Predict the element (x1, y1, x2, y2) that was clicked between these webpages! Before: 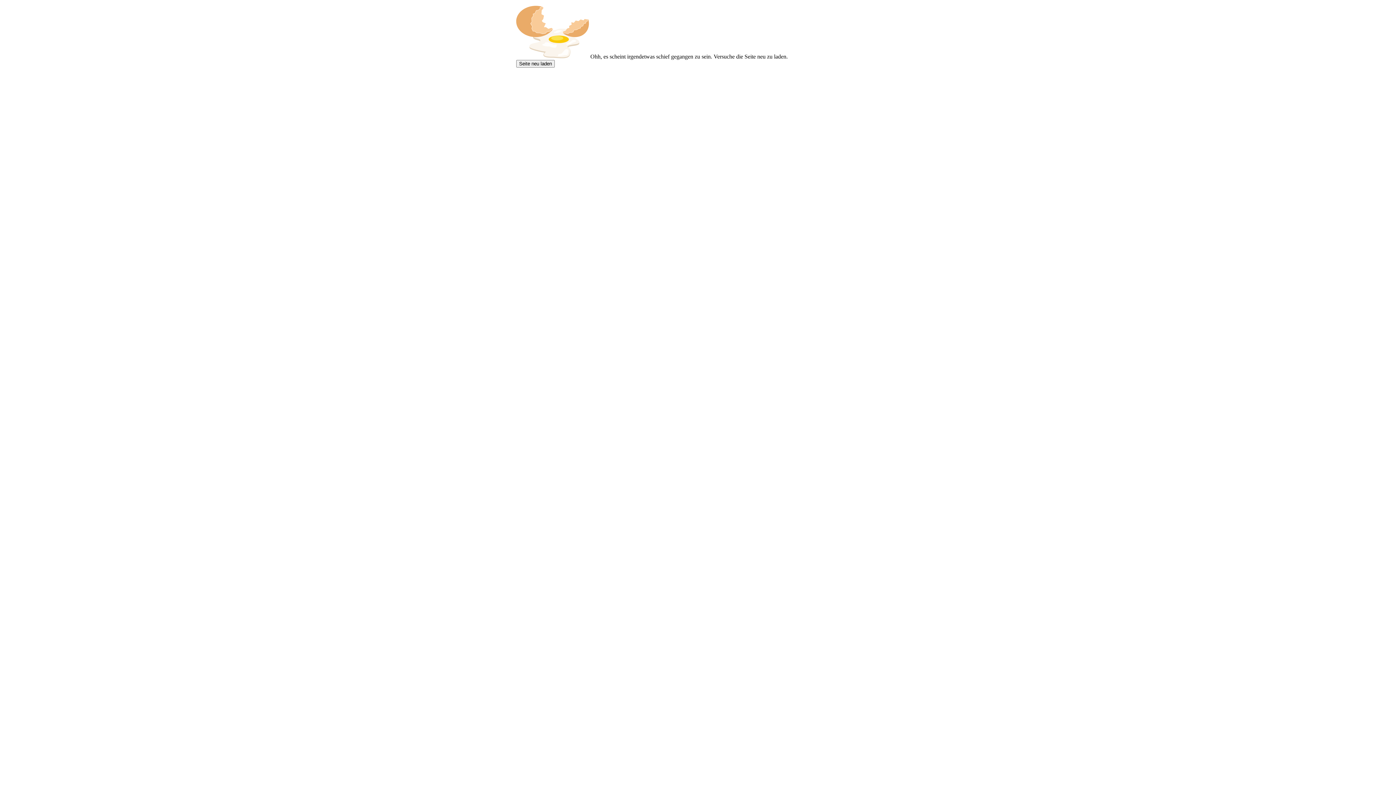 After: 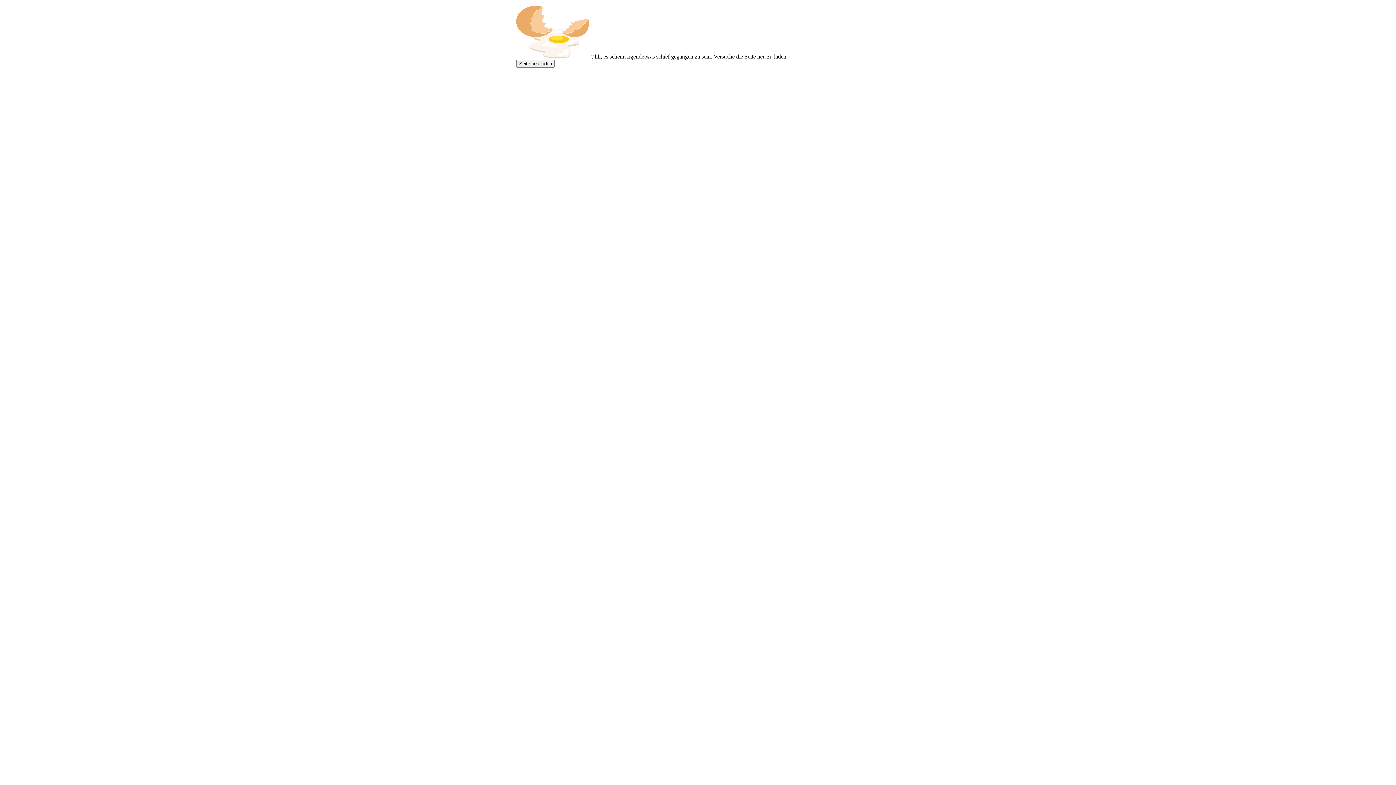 Action: label: Seite neu laden bbox: (516, 60, 554, 67)